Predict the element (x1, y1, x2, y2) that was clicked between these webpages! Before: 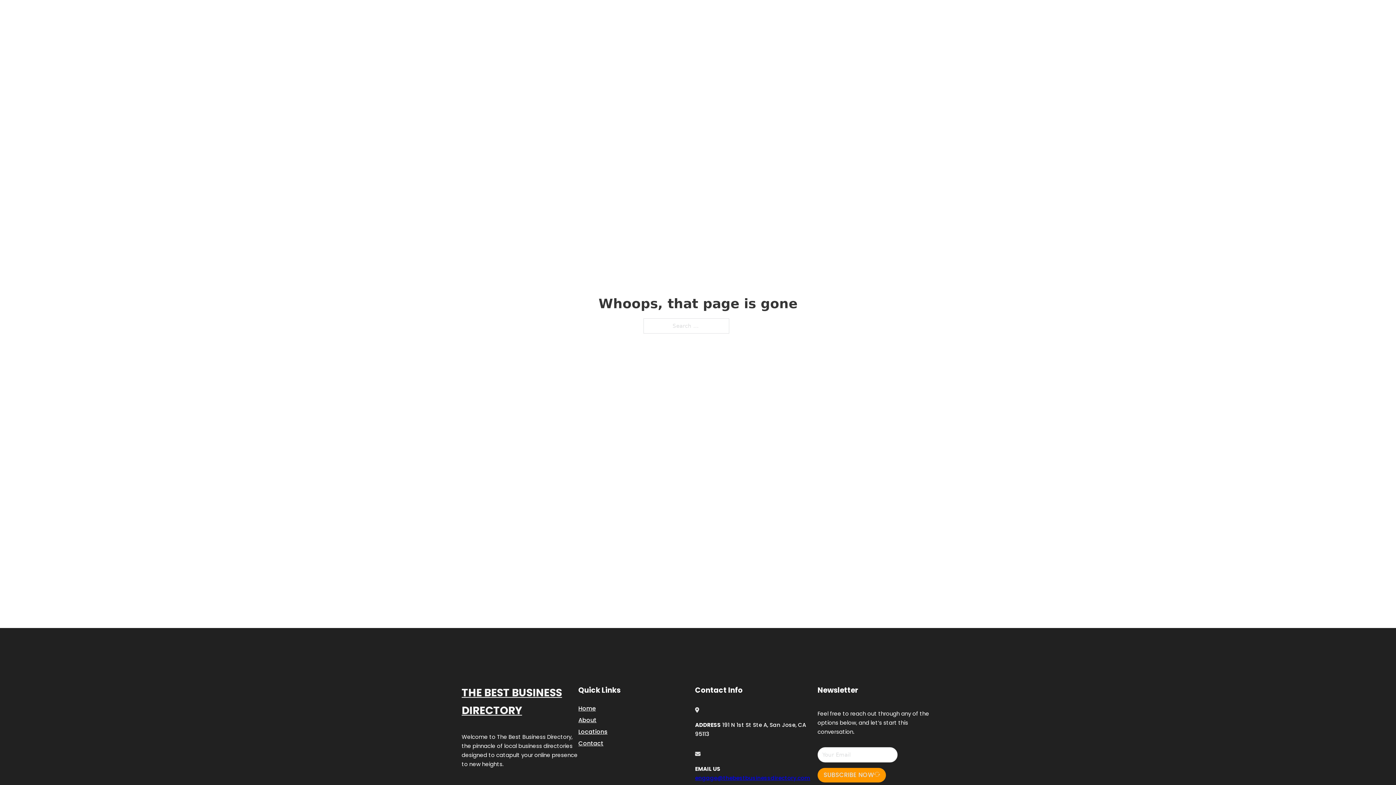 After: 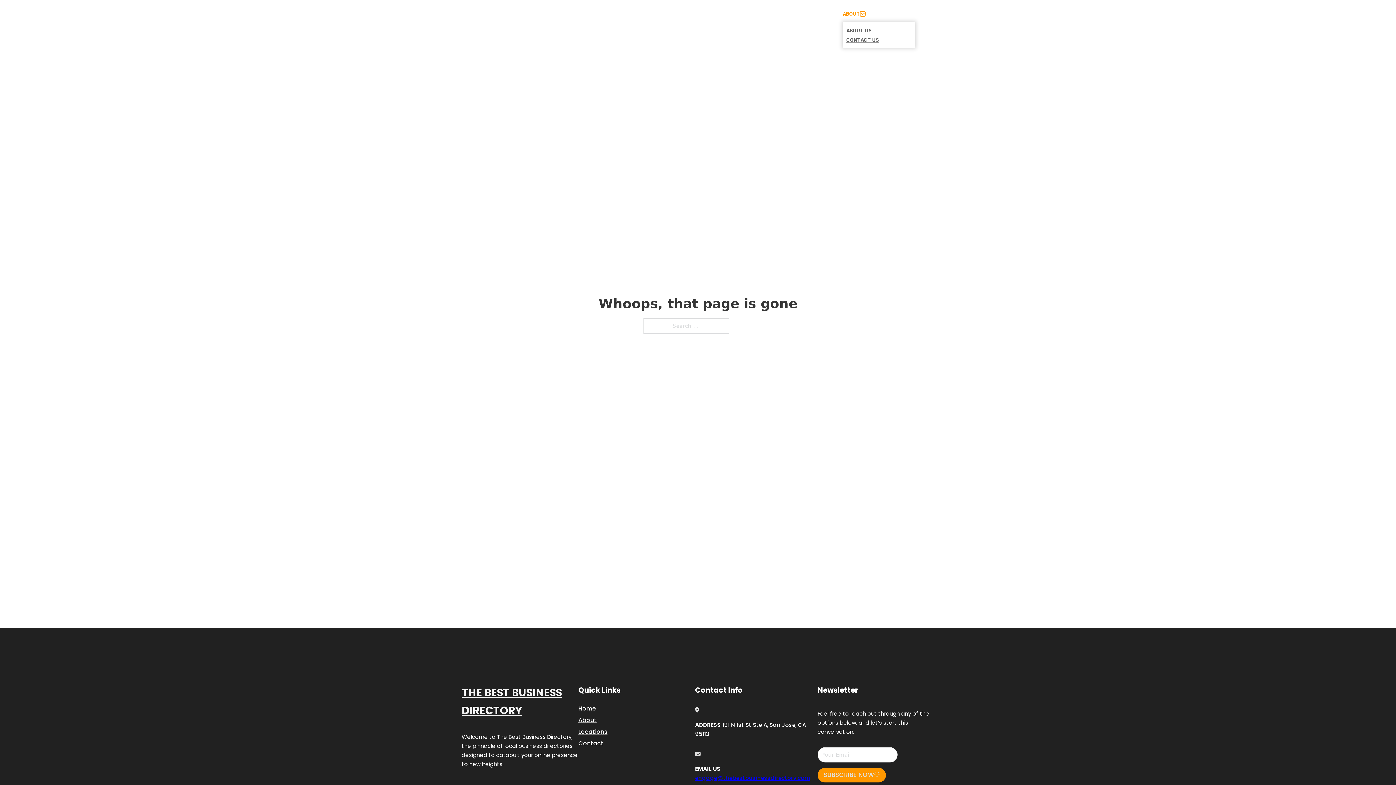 Action: bbox: (860, 11, 865, 16) label: Toggle dropdown